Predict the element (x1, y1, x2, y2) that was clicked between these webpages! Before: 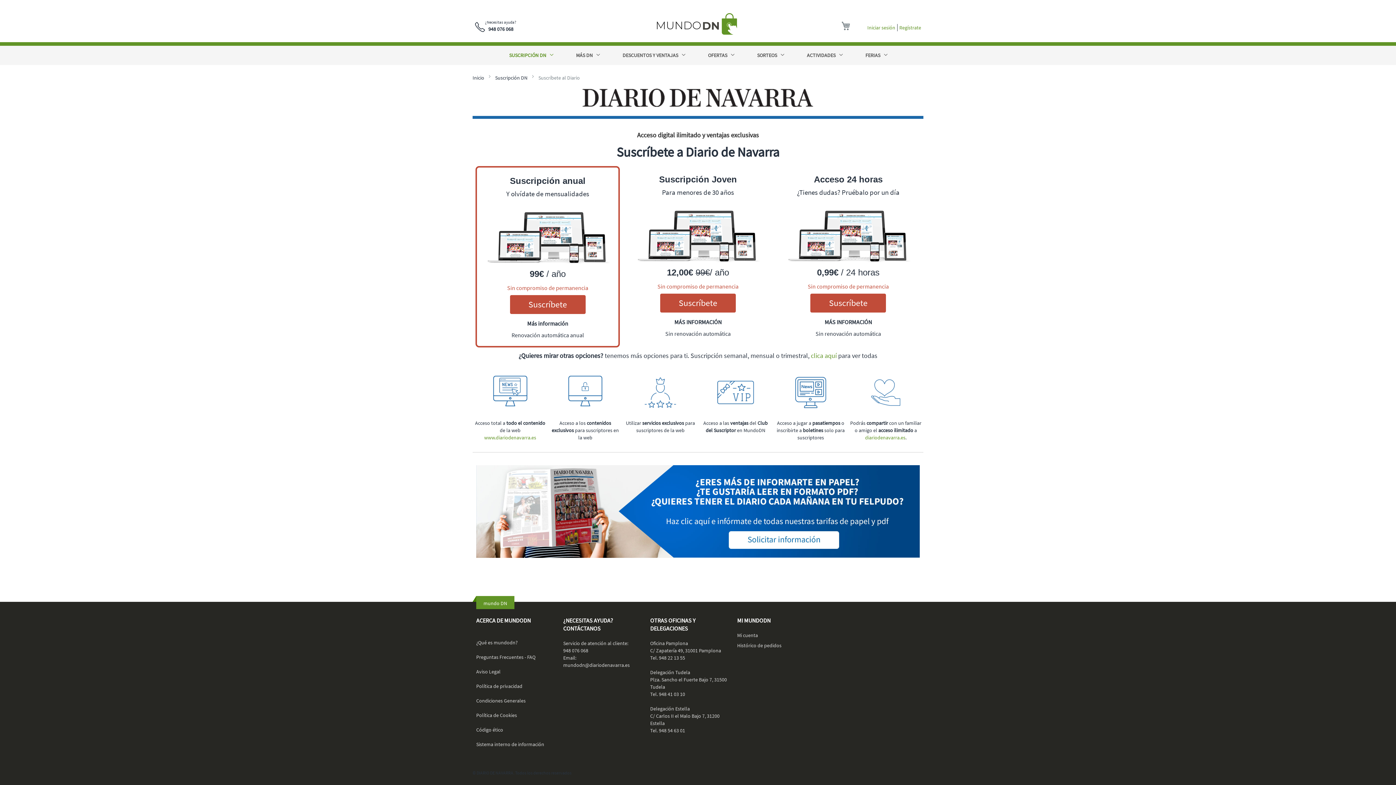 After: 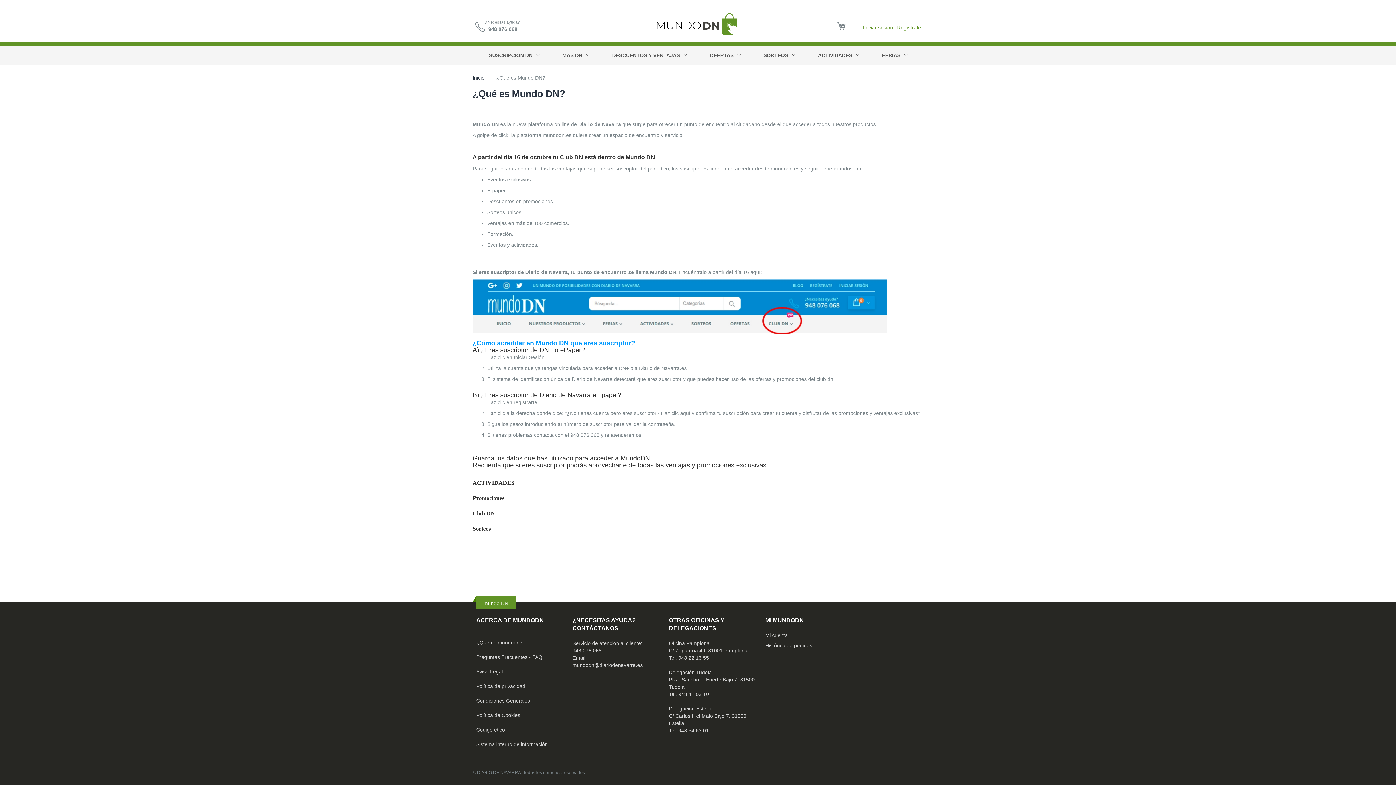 Action: label: ¿Qué es mundodn? bbox: (476, 639, 517, 646)